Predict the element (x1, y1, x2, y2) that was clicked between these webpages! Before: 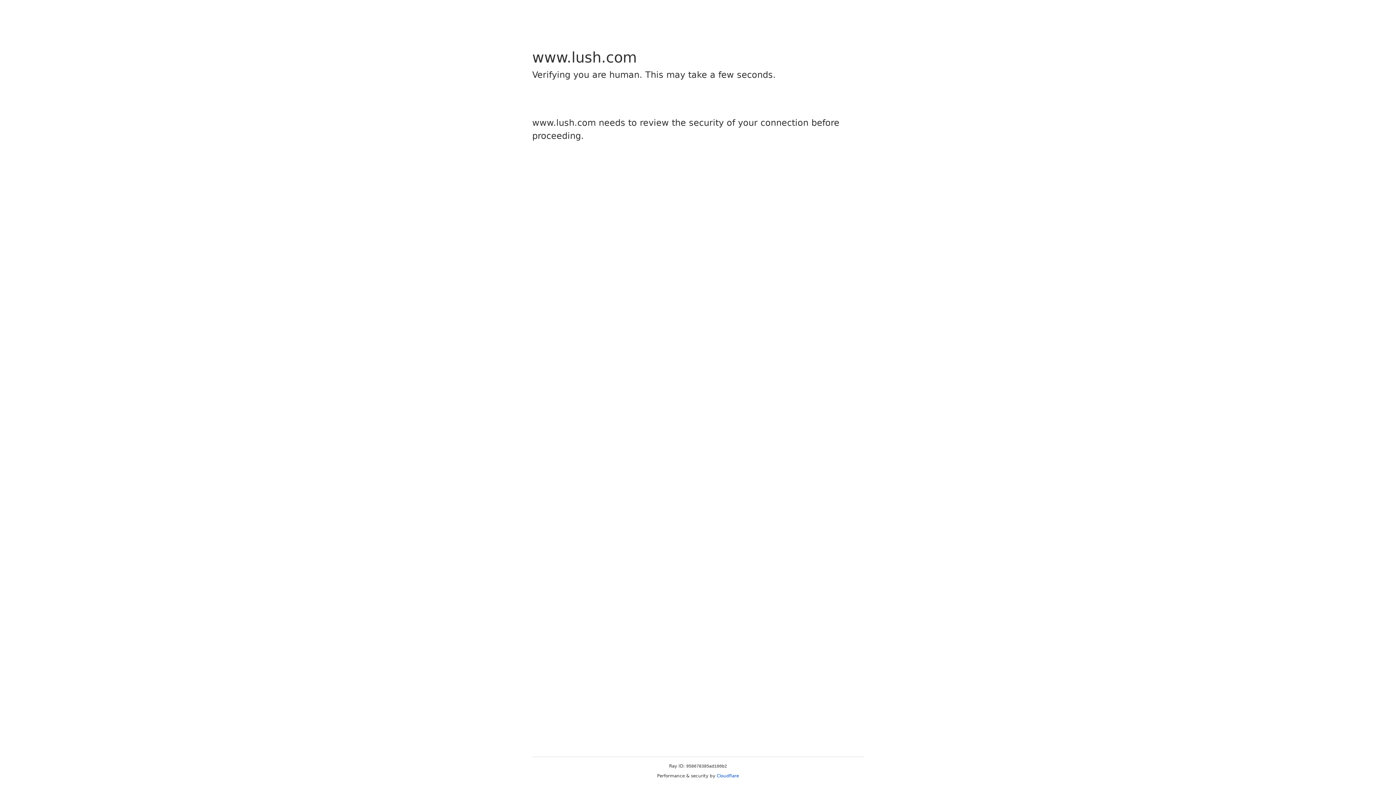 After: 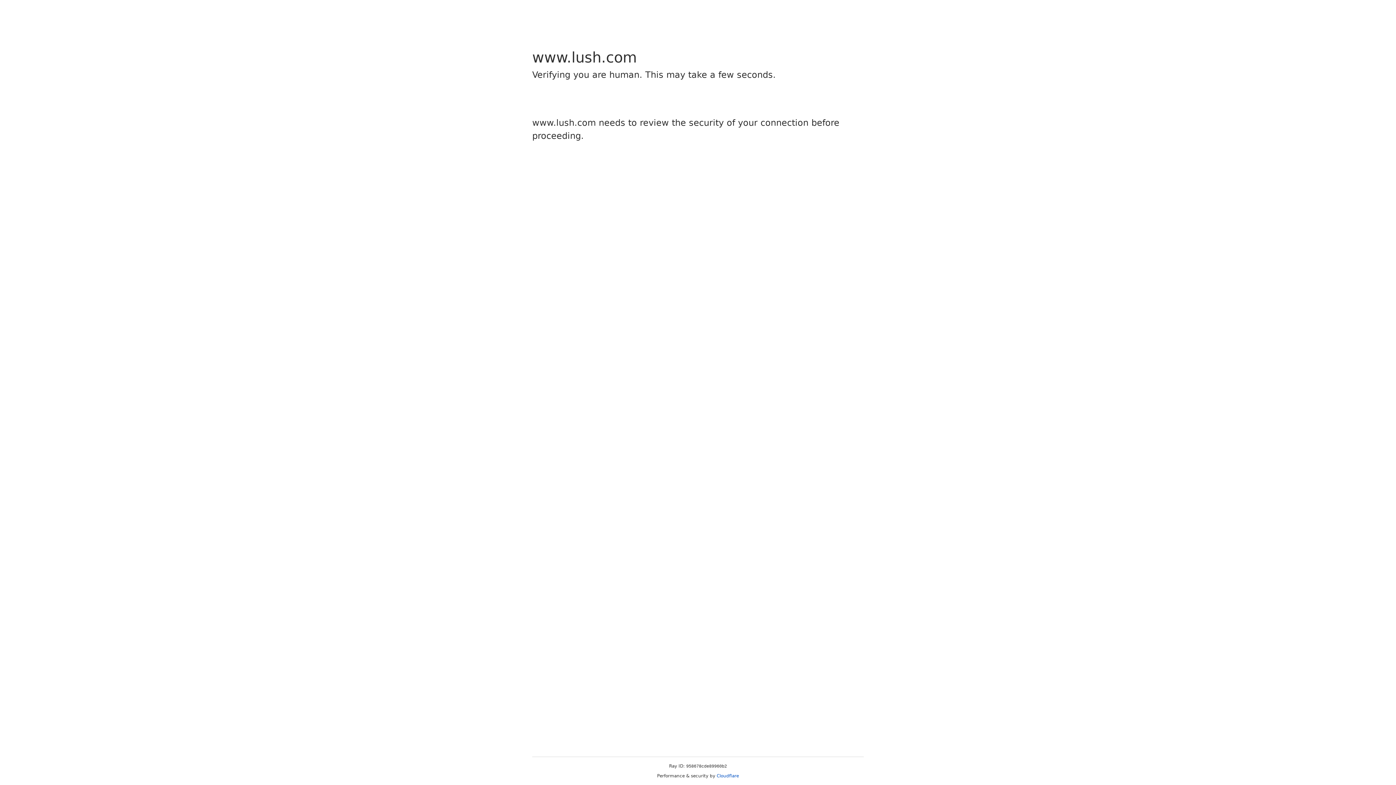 Action: bbox: (716, 773, 739, 778) label: Cloudflare